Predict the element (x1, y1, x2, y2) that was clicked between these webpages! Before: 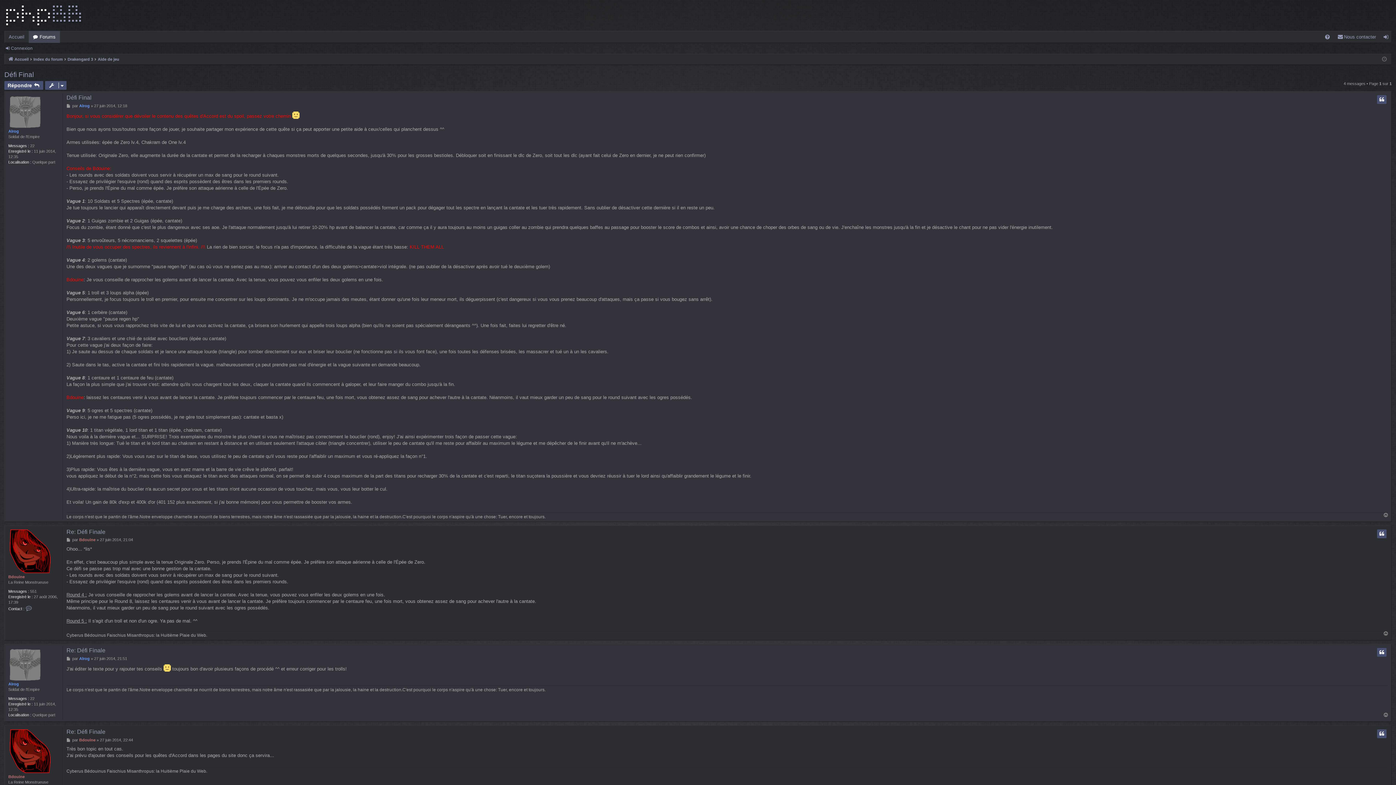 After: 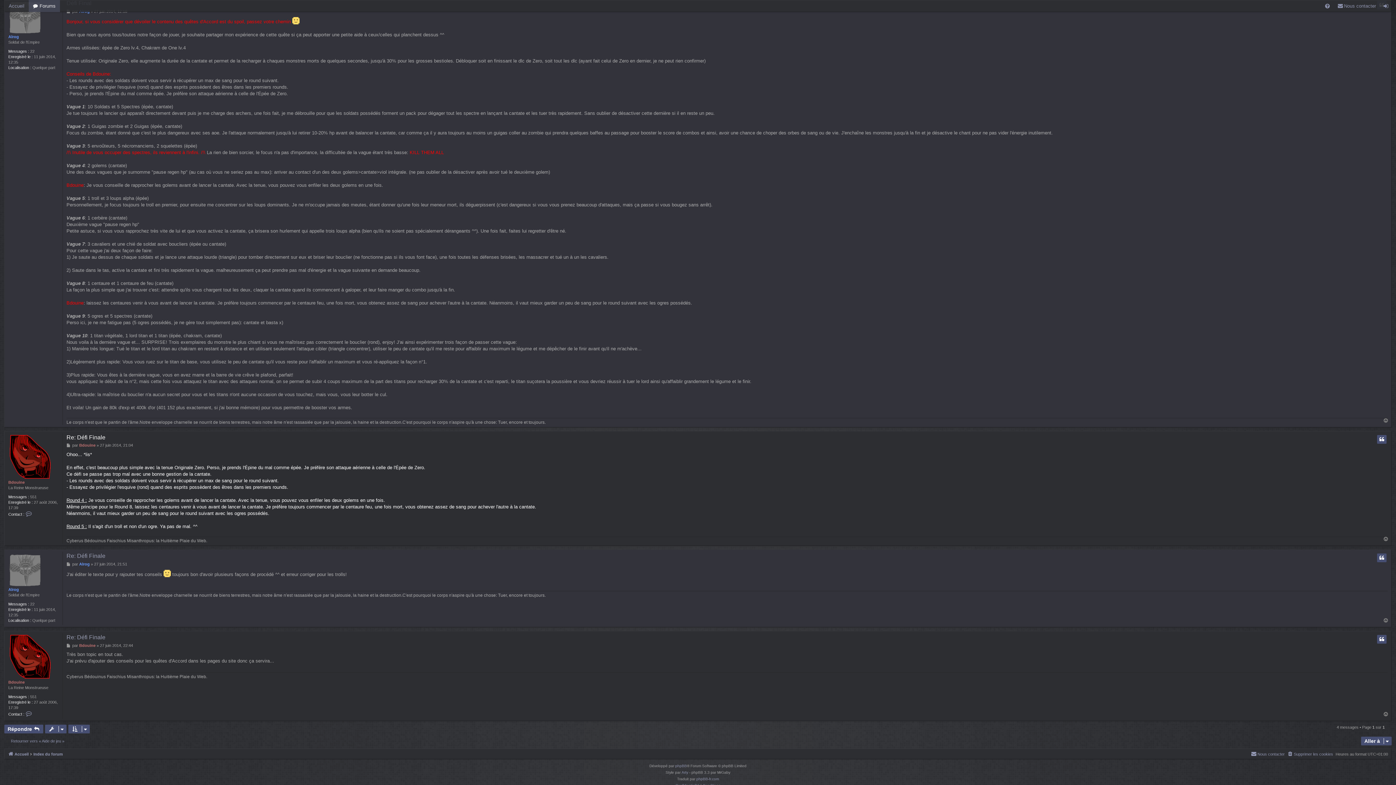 Action: bbox: (66, 537, 71, 543) label: Message